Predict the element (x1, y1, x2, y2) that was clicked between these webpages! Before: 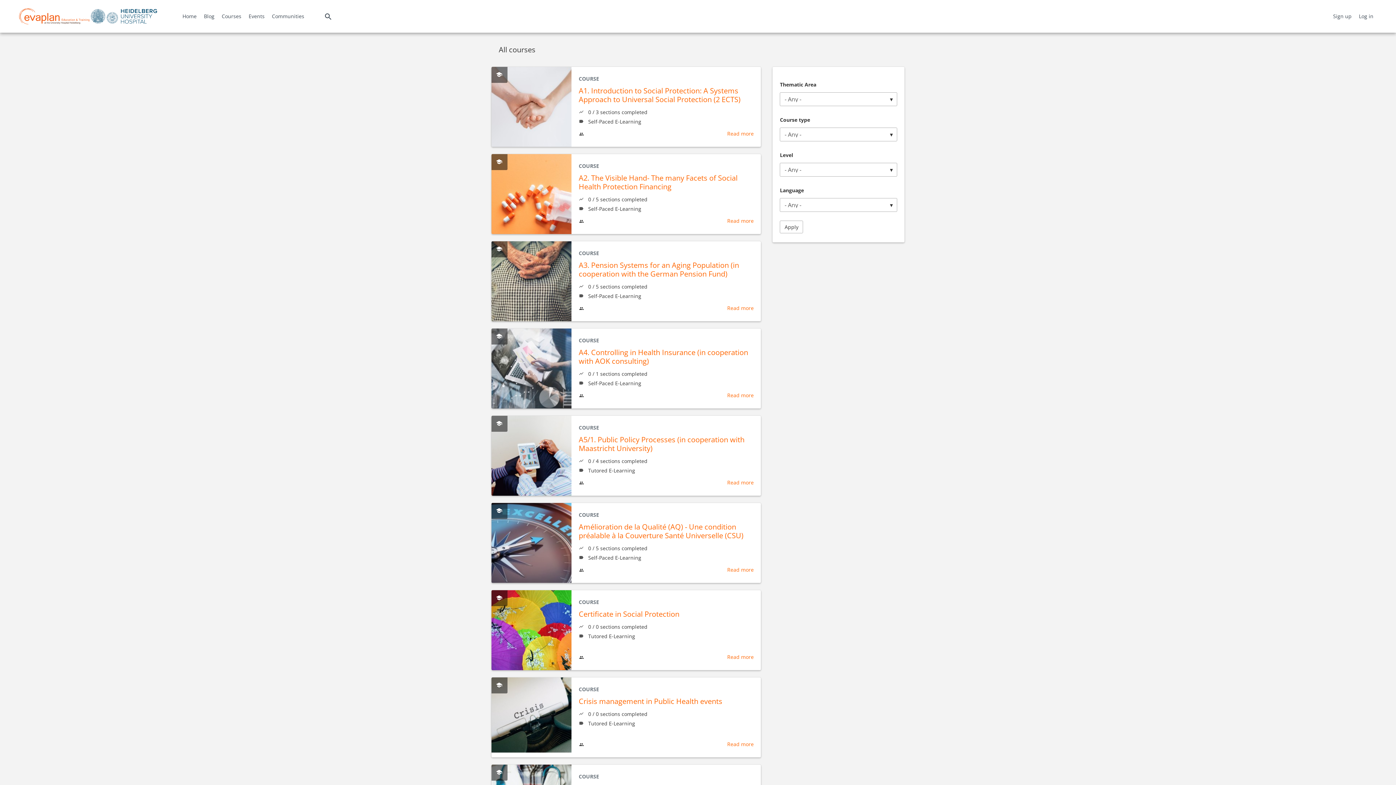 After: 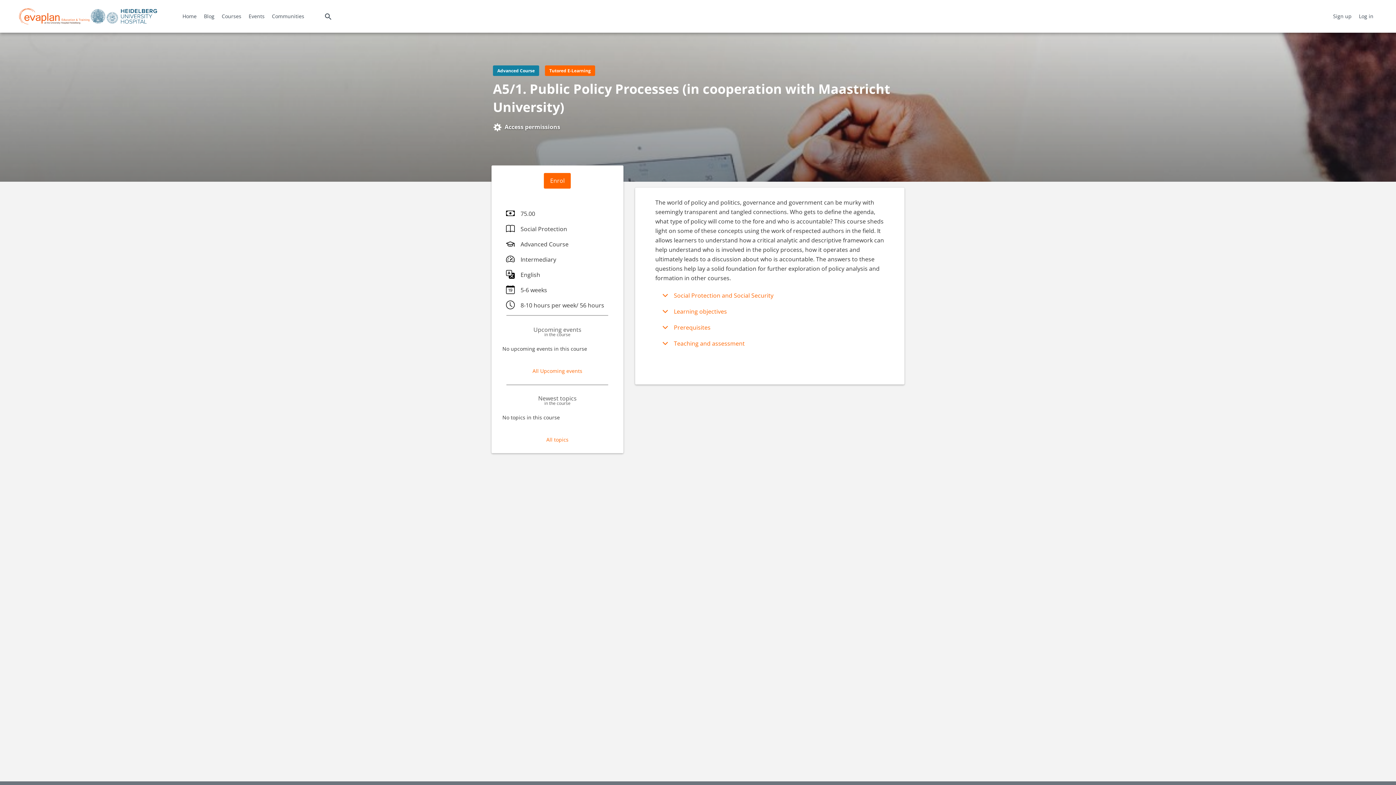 Action: bbox: (491, 416, 571, 496)